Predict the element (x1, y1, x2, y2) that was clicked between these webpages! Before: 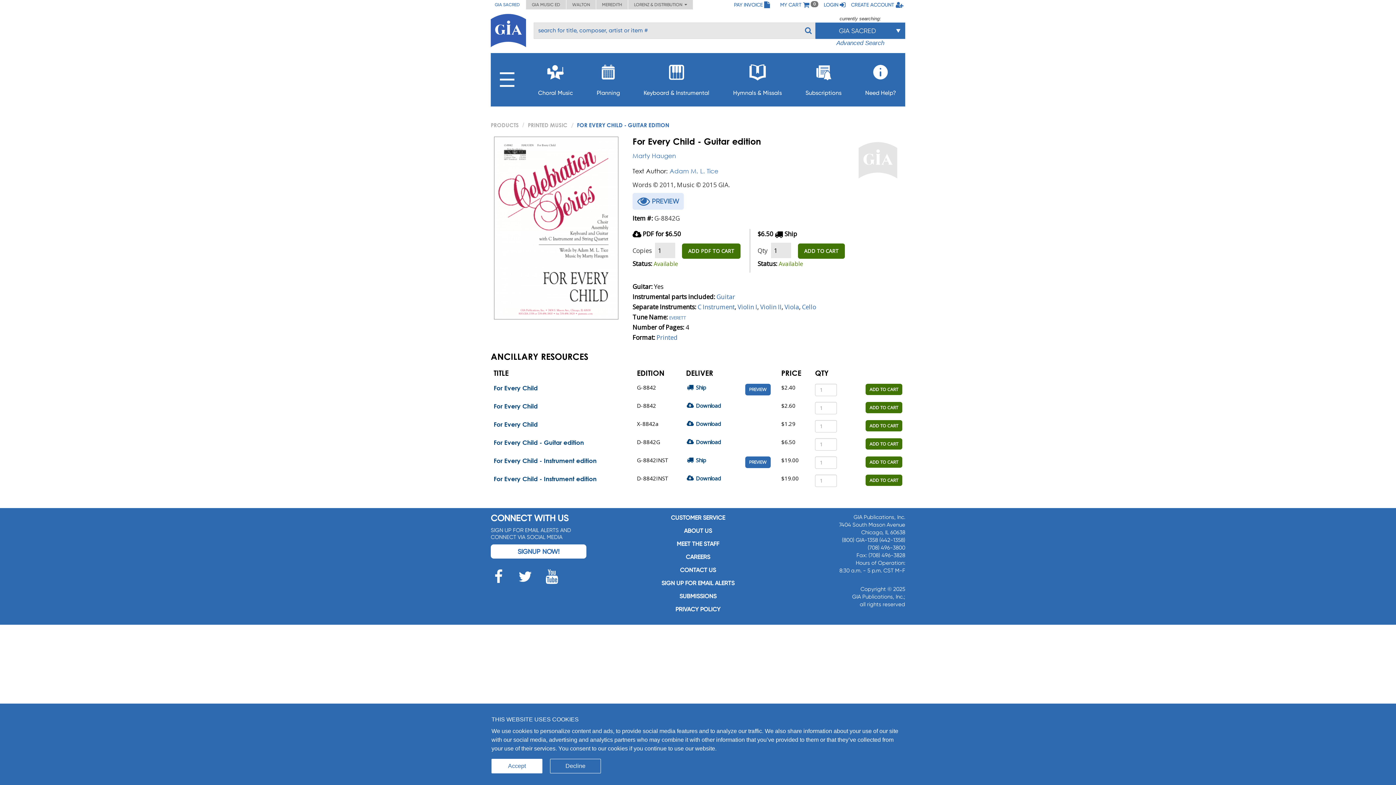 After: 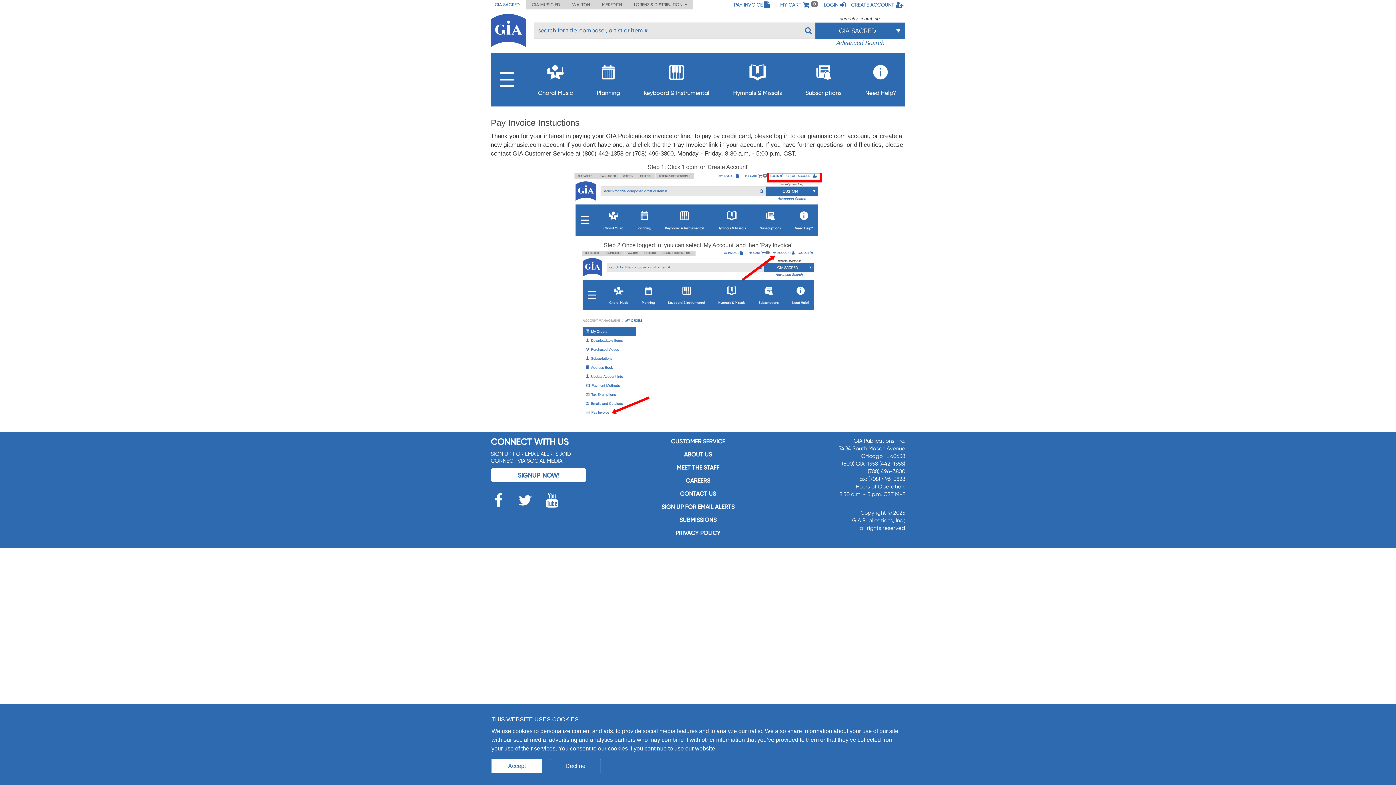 Action: bbox: (734, 1, 770, 7) label: PAY INVOICE 